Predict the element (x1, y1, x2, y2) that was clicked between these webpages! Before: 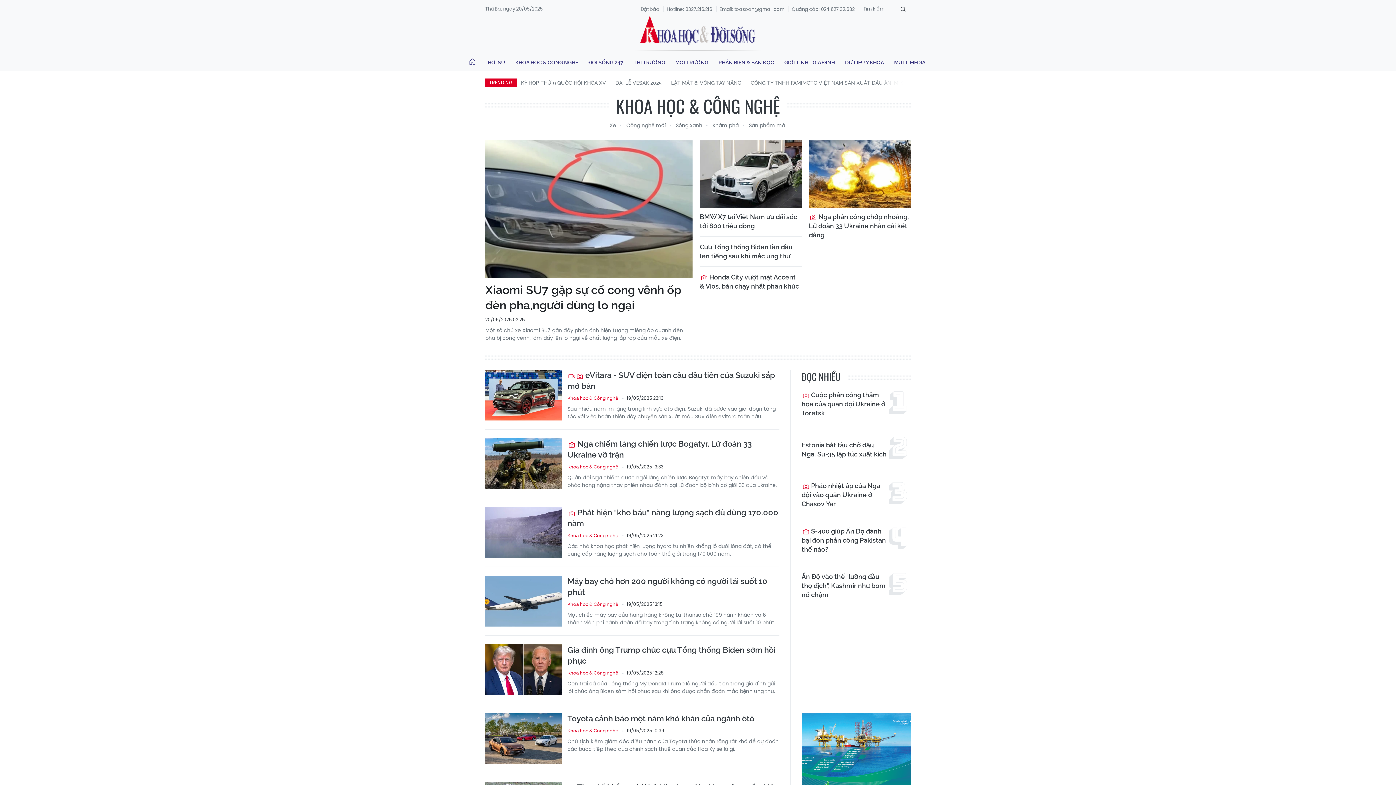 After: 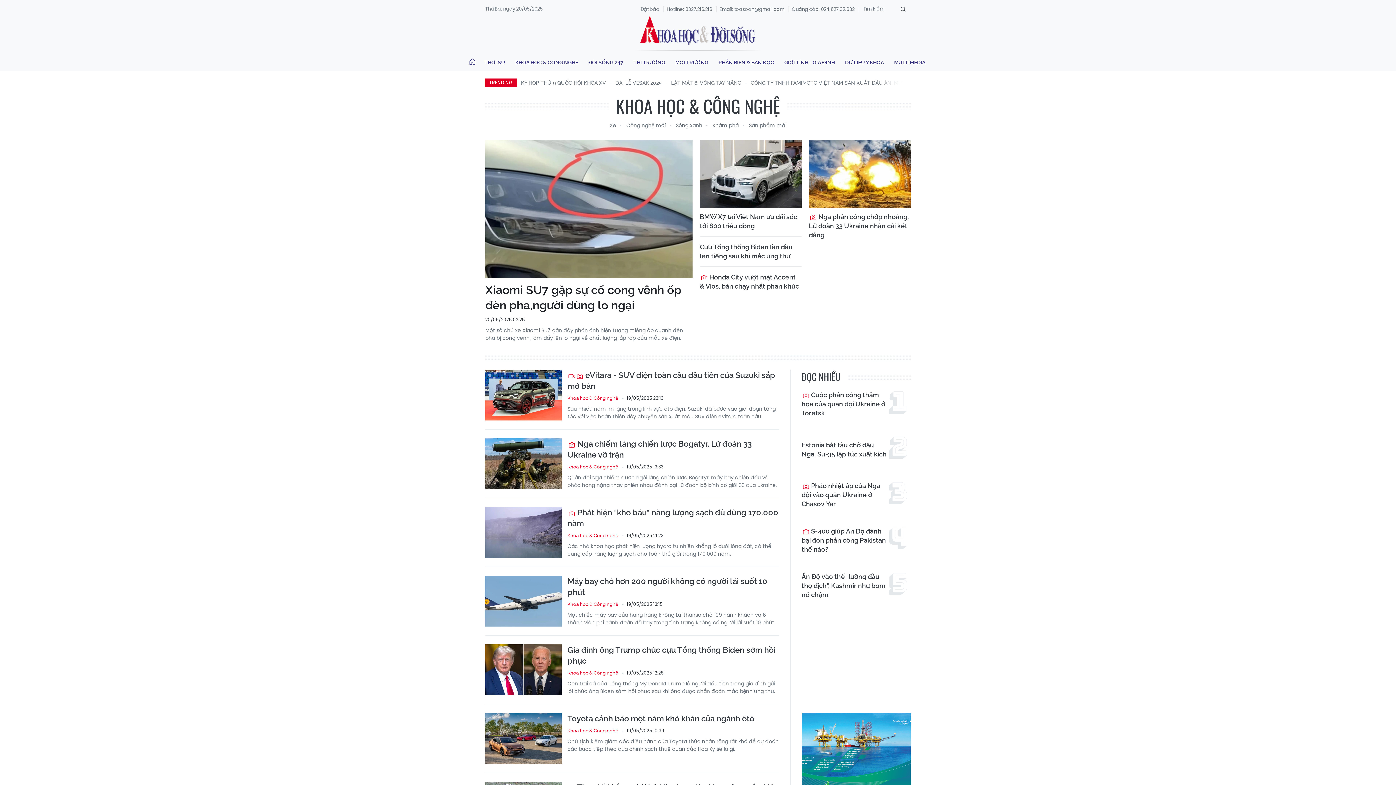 Action: bbox: (608, 93, 787, 118) label: KHOA HỌC & CÔNG NGHỆ